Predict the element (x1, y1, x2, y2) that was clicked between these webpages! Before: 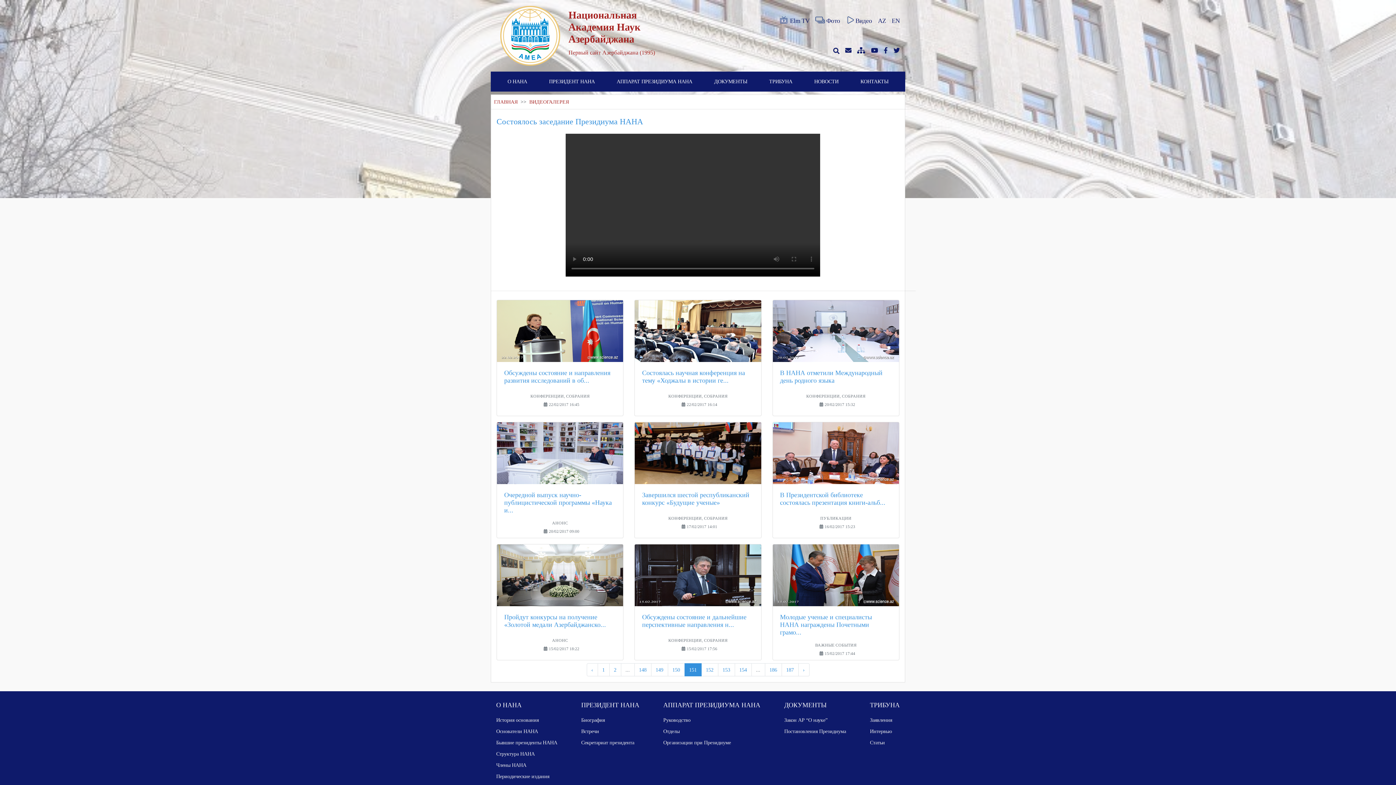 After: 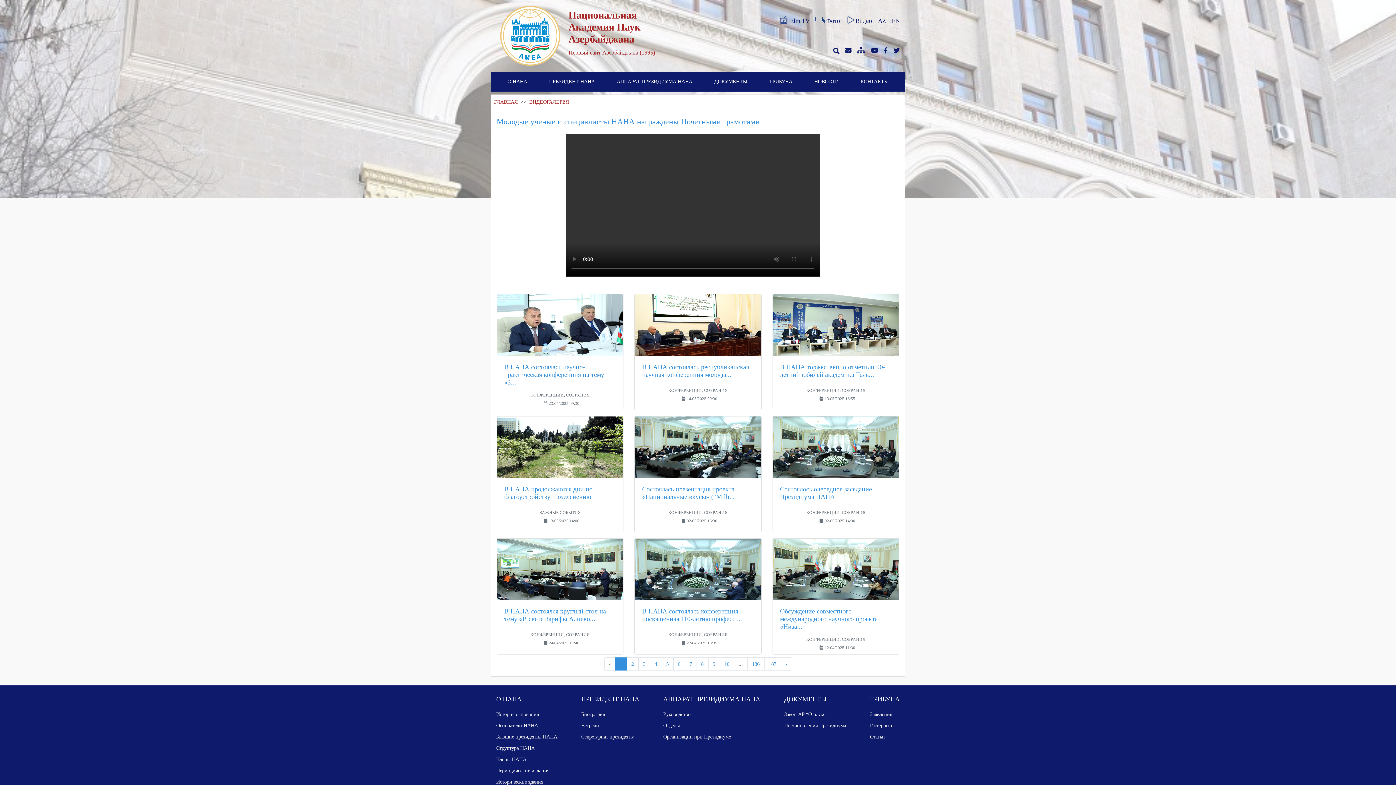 Action: bbox: (772, 544, 899, 660) label: Молодые ученые и специалисты НАНА награждены Почетными грамо...

ВАЖНЫЕ СОБЫТИЯ
15/02/2017 17:44